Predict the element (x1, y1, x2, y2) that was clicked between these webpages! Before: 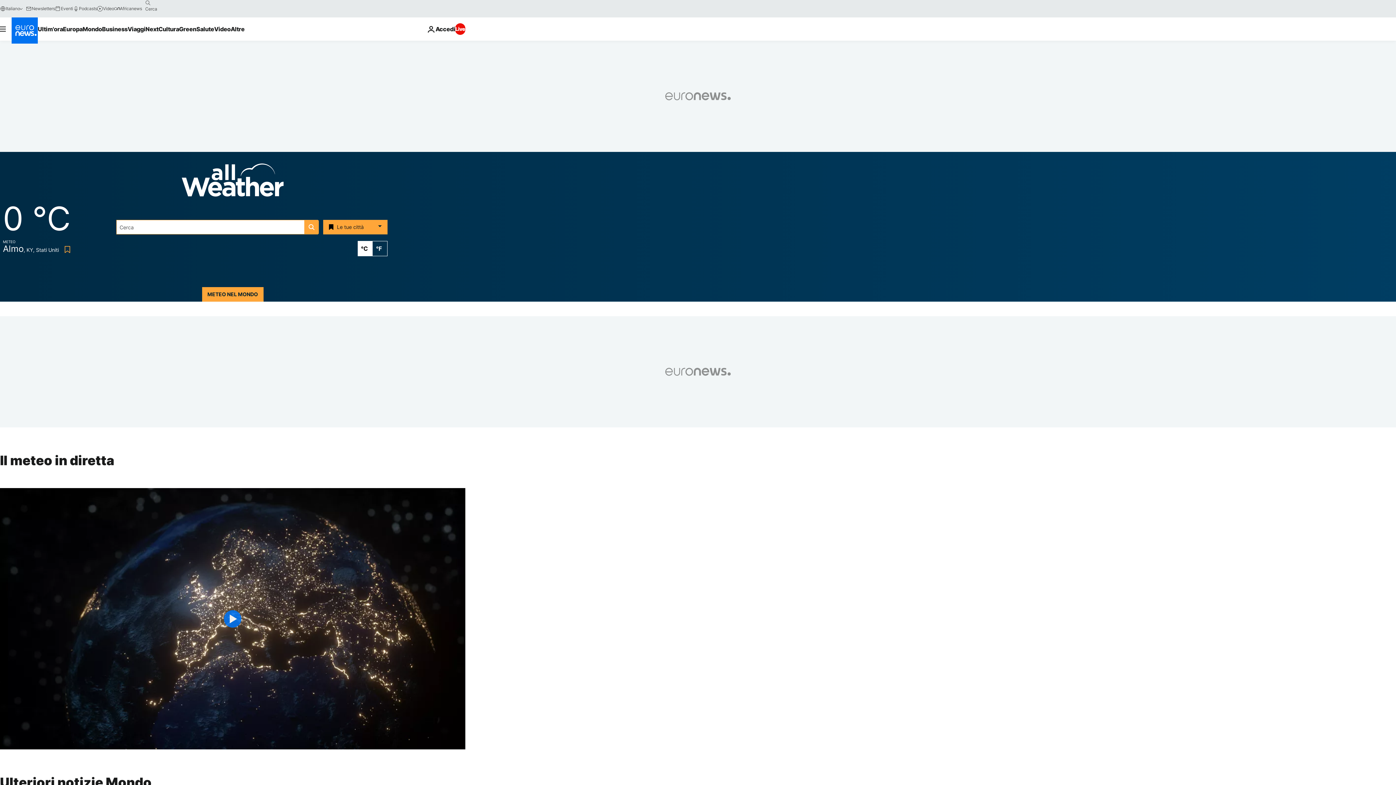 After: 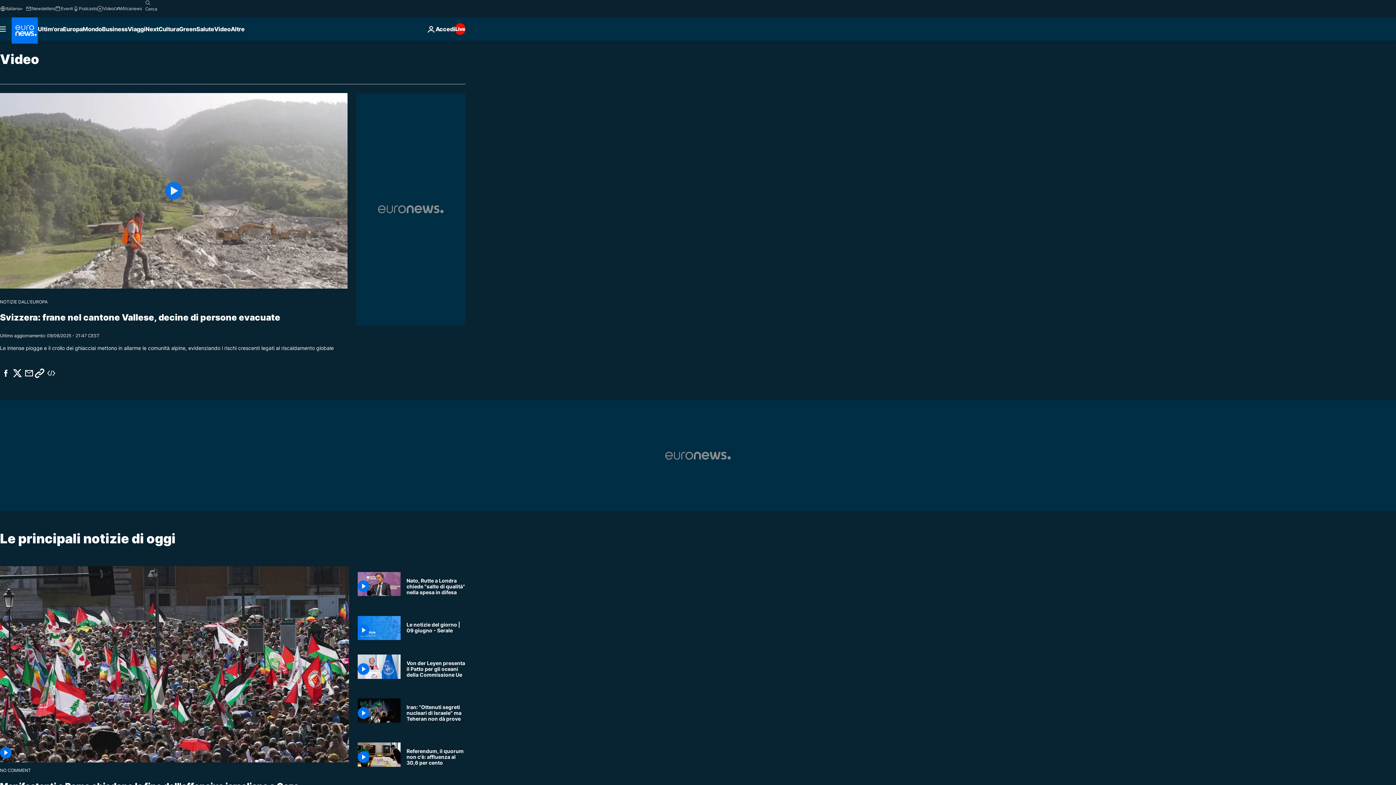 Action: label: Read more about Video bbox: (214, 17, 230, 40)